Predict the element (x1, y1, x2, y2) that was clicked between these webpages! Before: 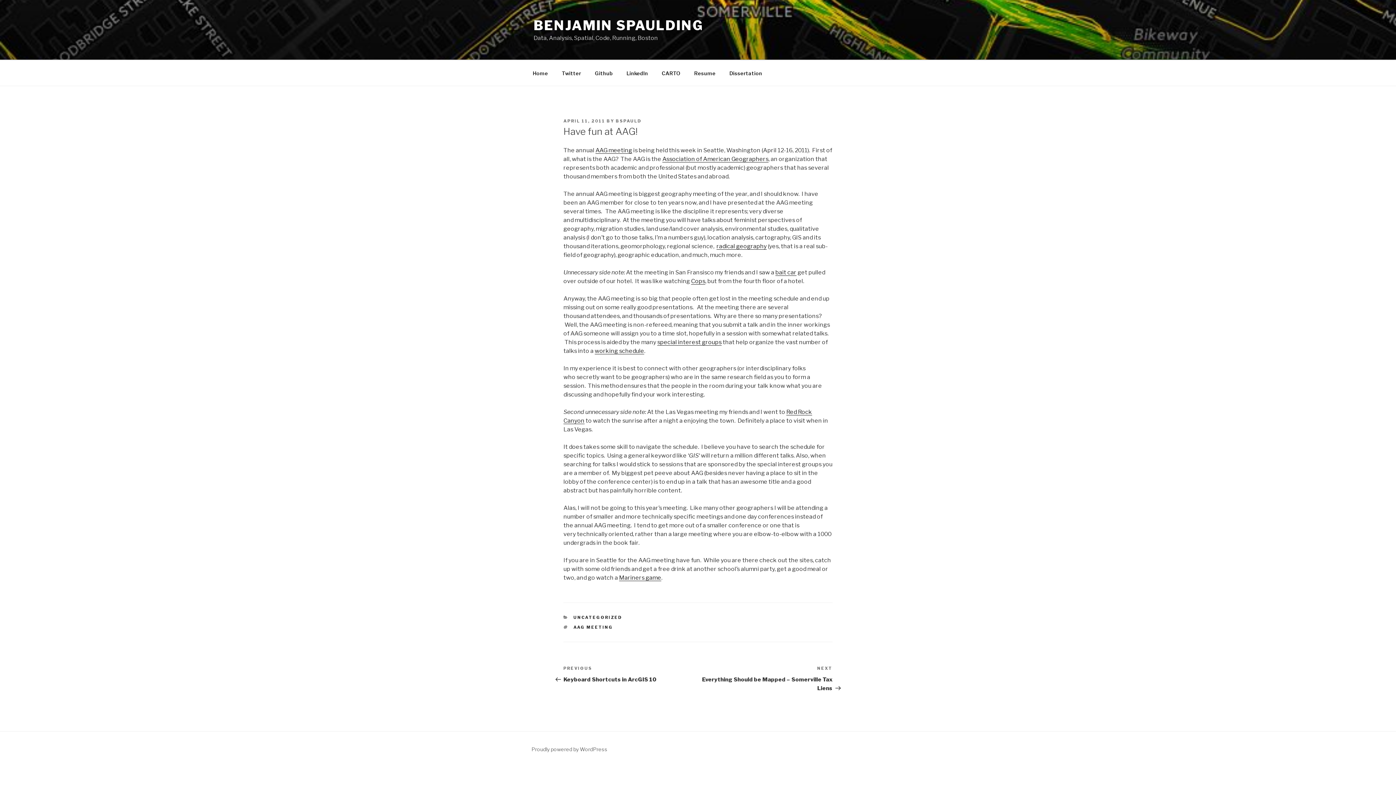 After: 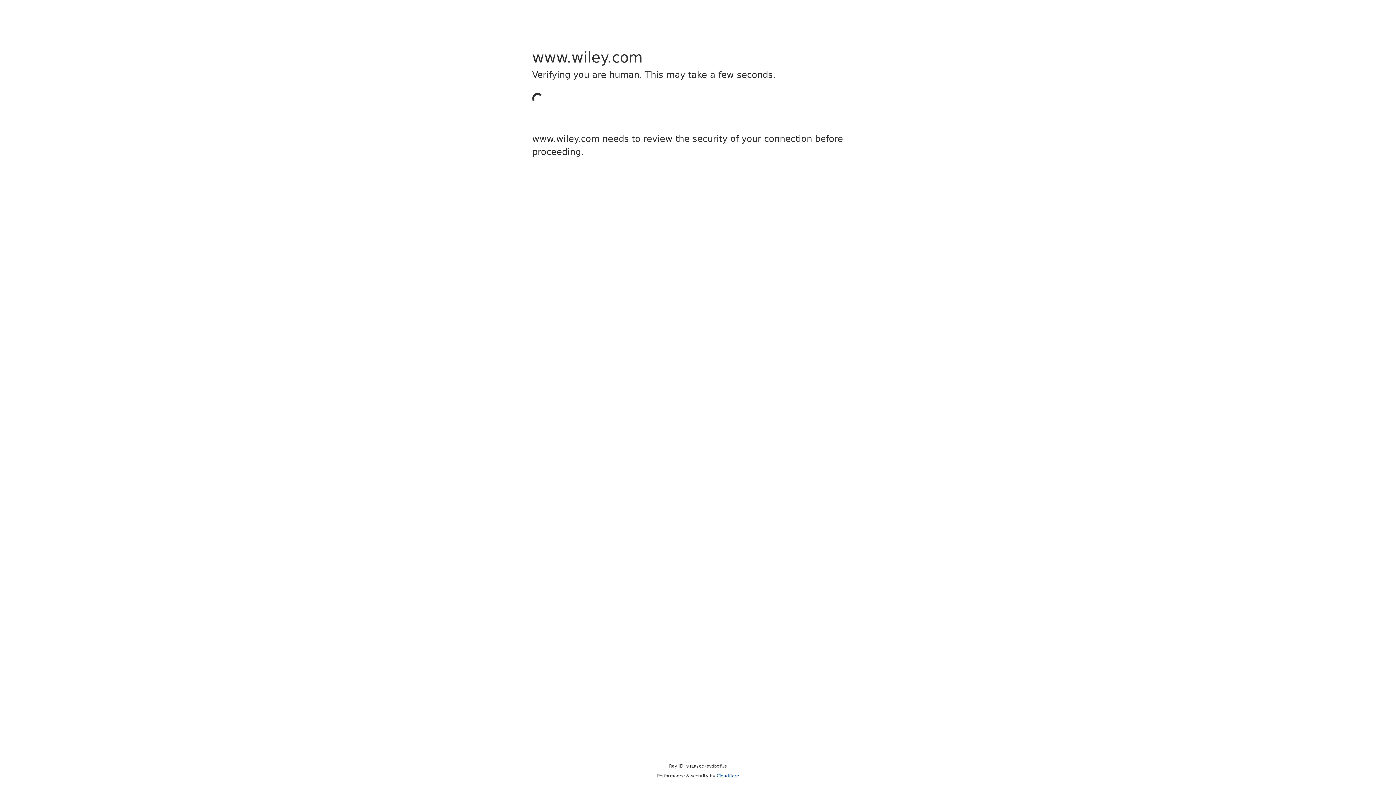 Action: bbox: (716, 243, 766, 249) label: radical geography